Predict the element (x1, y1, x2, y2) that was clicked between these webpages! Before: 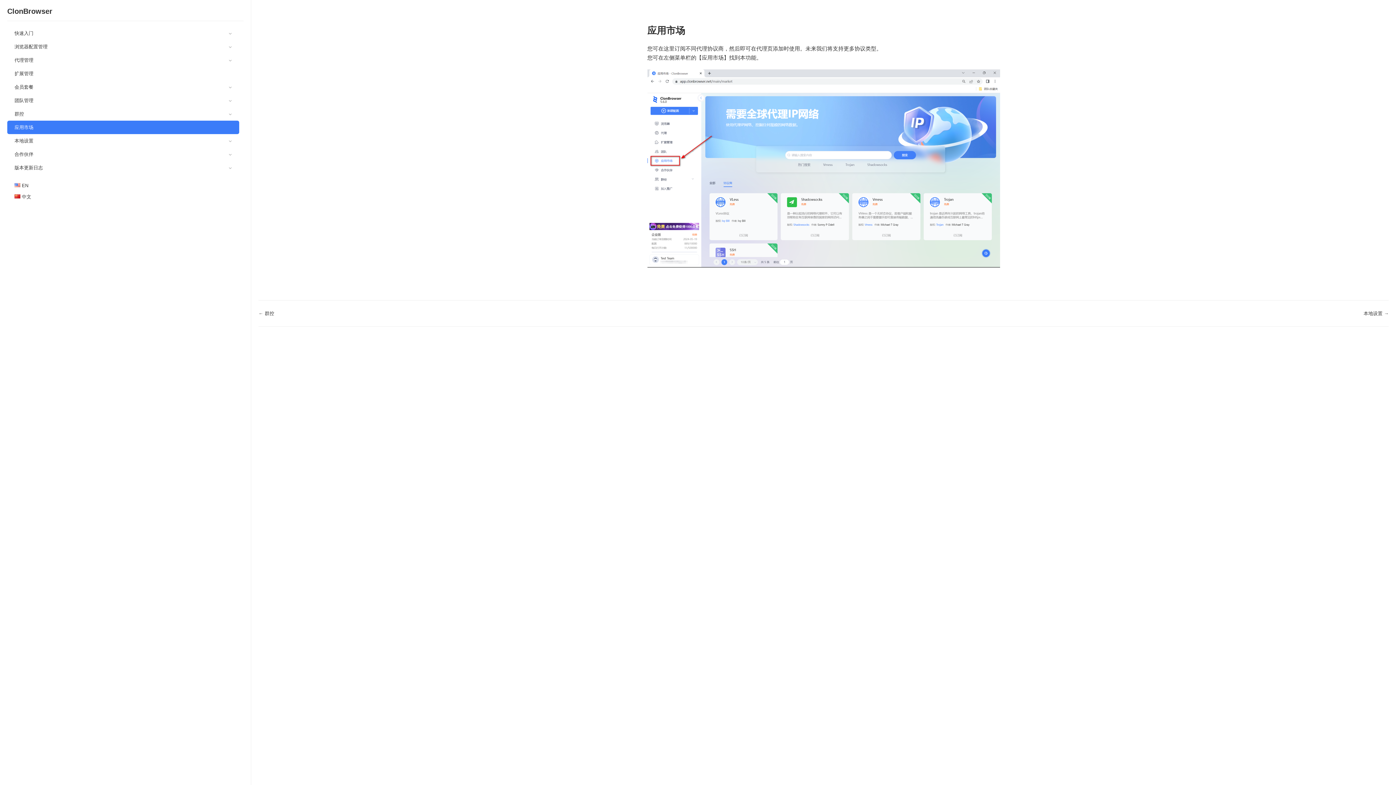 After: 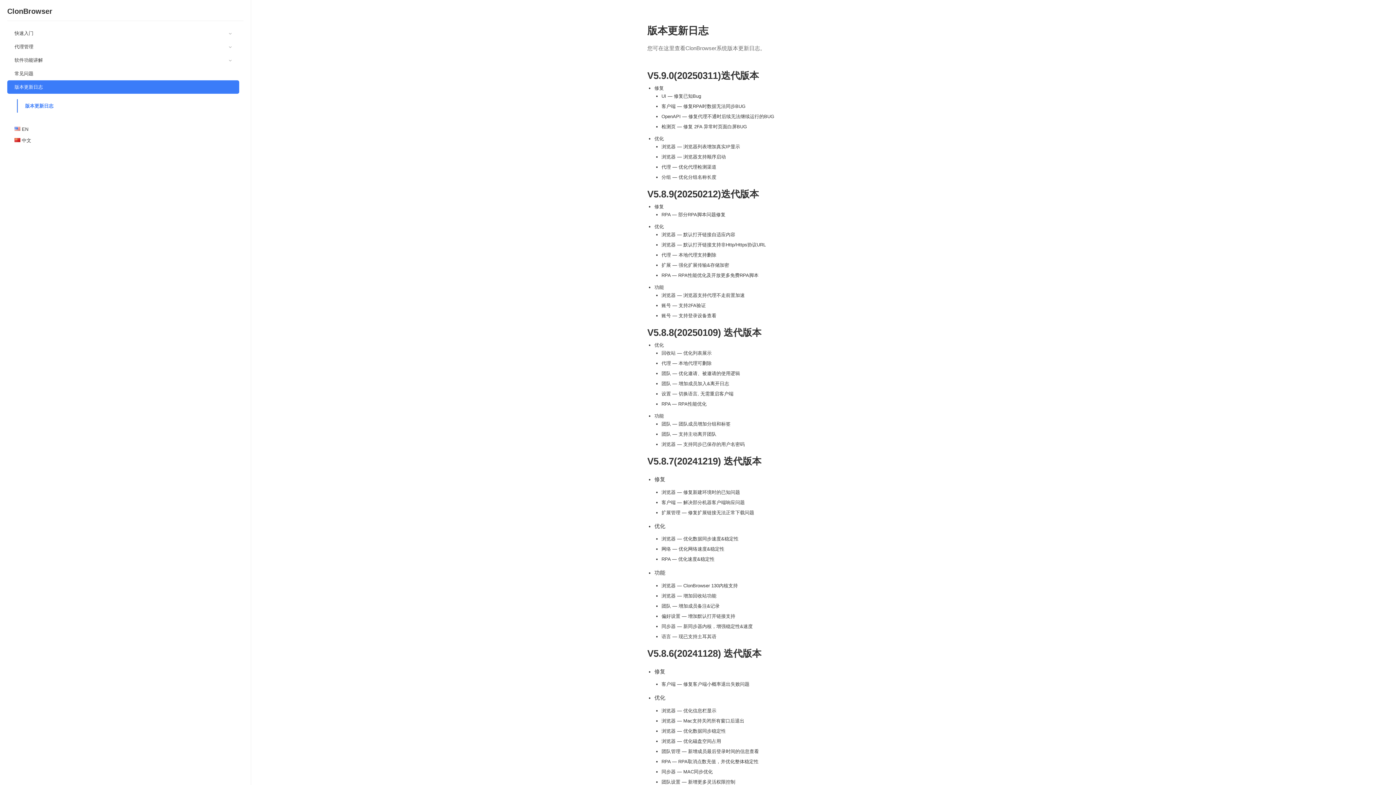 Action: label: 版本更新日志 bbox: (7, 161, 239, 174)